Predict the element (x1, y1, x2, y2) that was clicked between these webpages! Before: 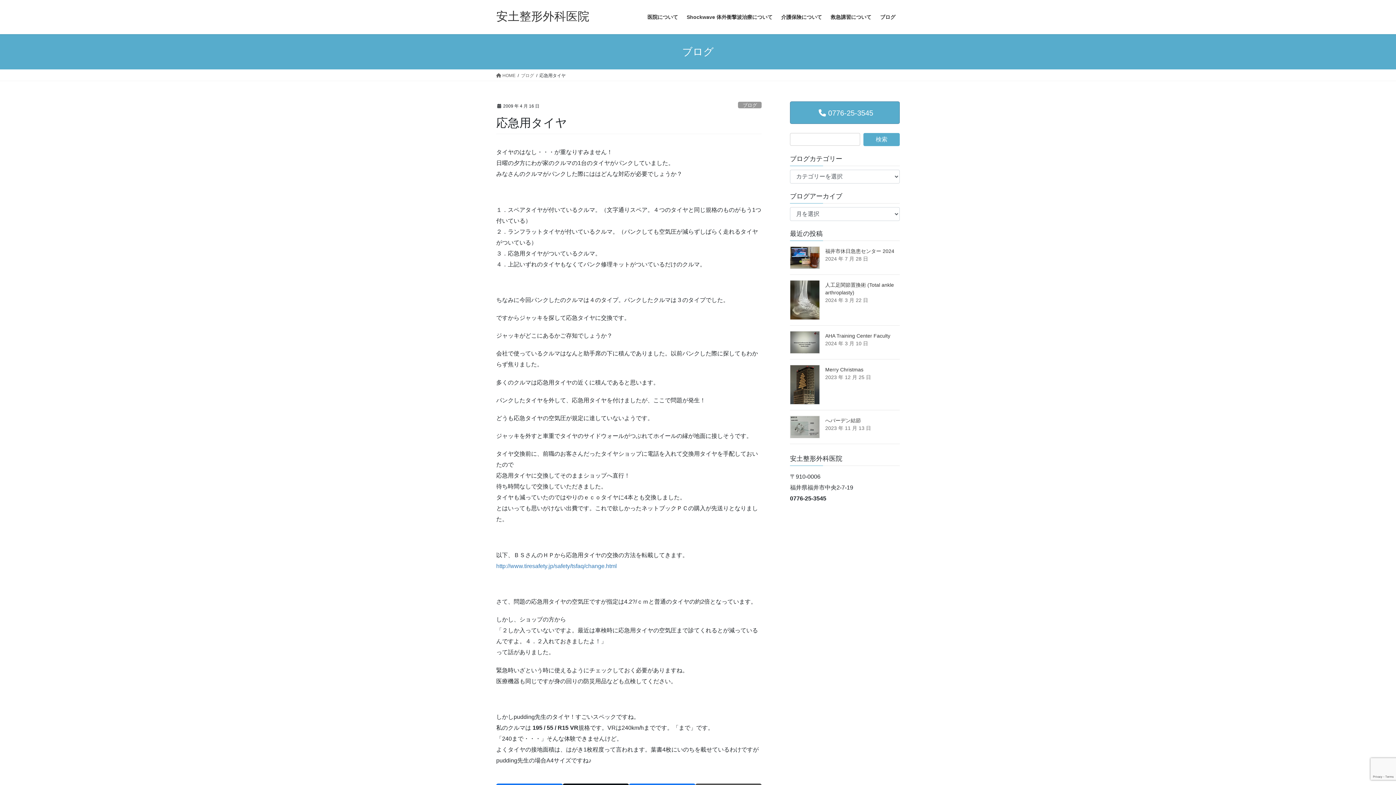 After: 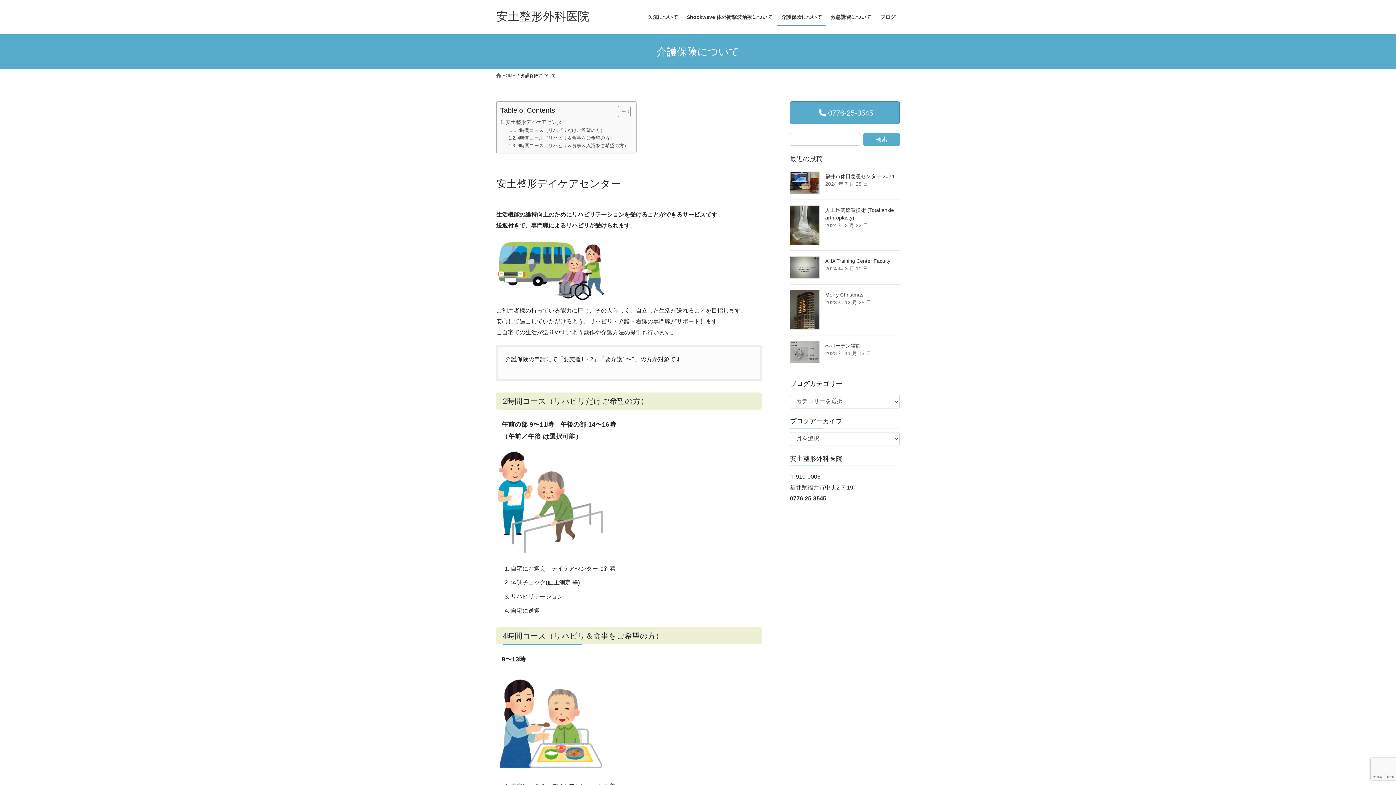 Action: label: 介護保険について bbox: (777, 8, 826, 25)